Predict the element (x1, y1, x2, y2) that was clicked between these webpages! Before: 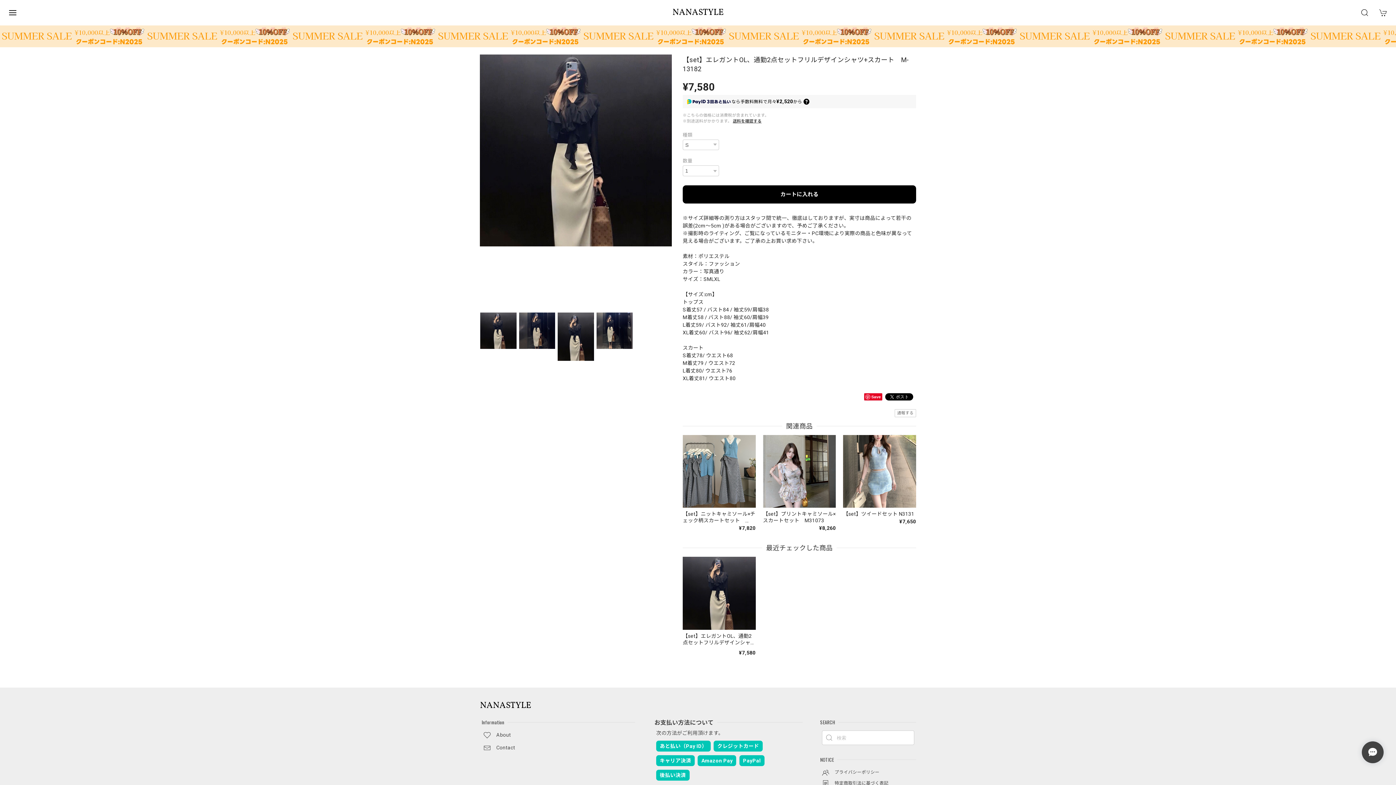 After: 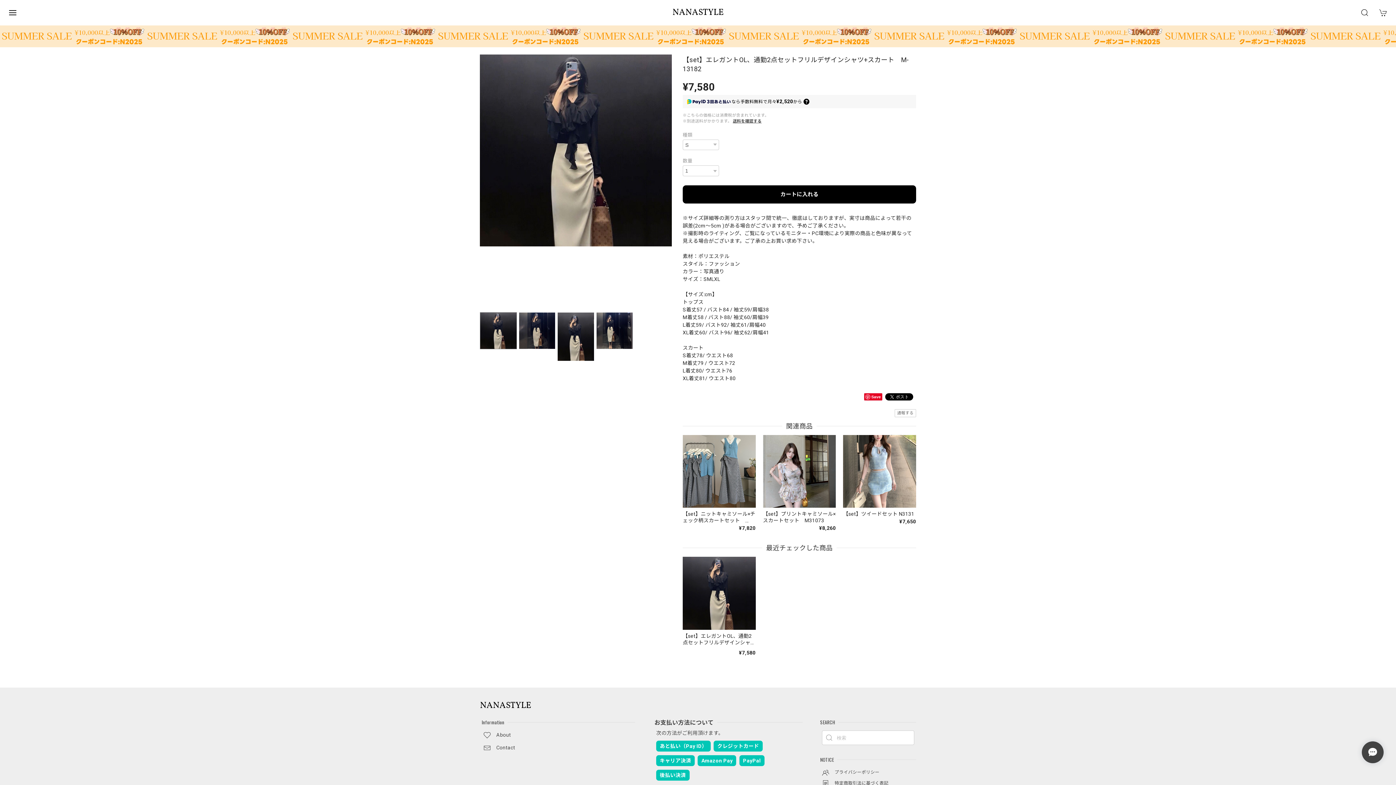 Action: bbox: (480, 327, 516, 333)